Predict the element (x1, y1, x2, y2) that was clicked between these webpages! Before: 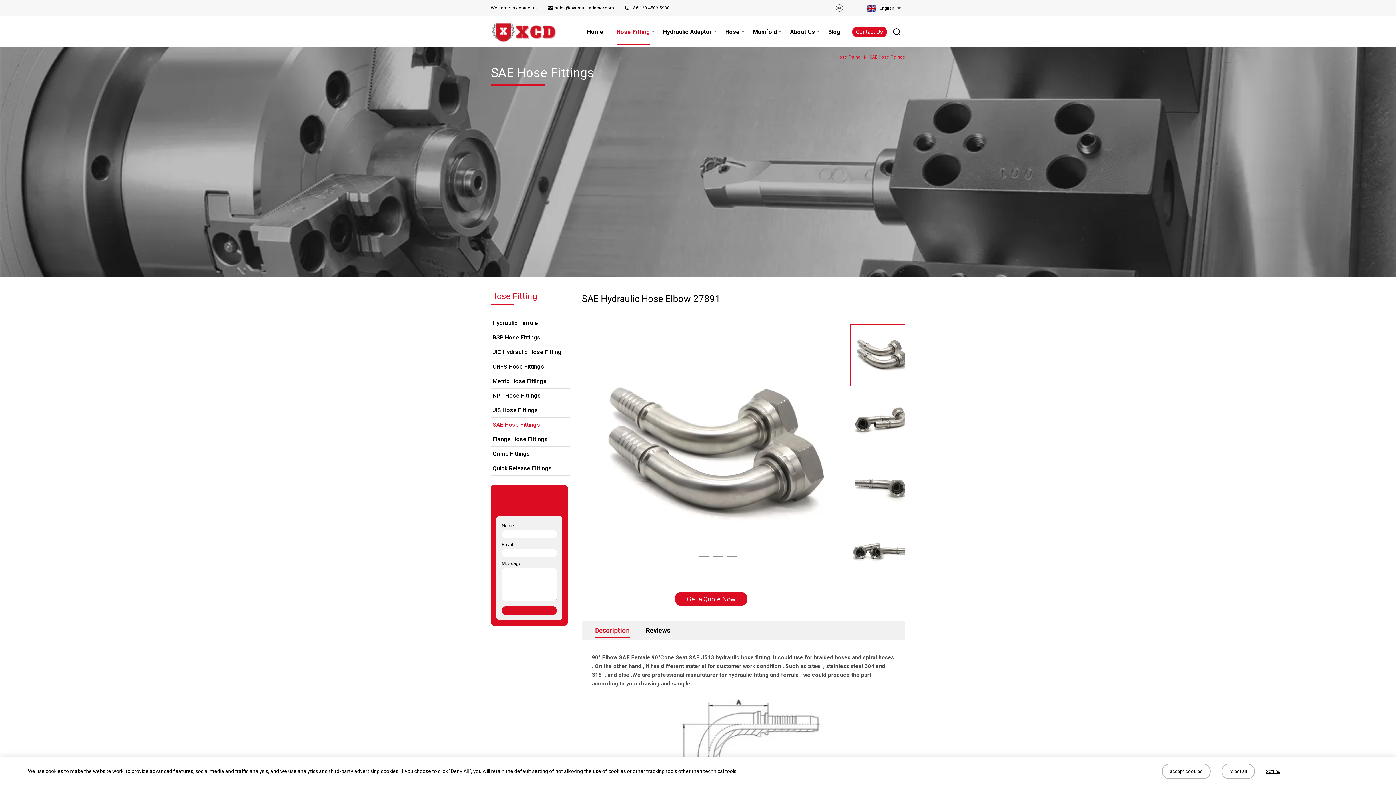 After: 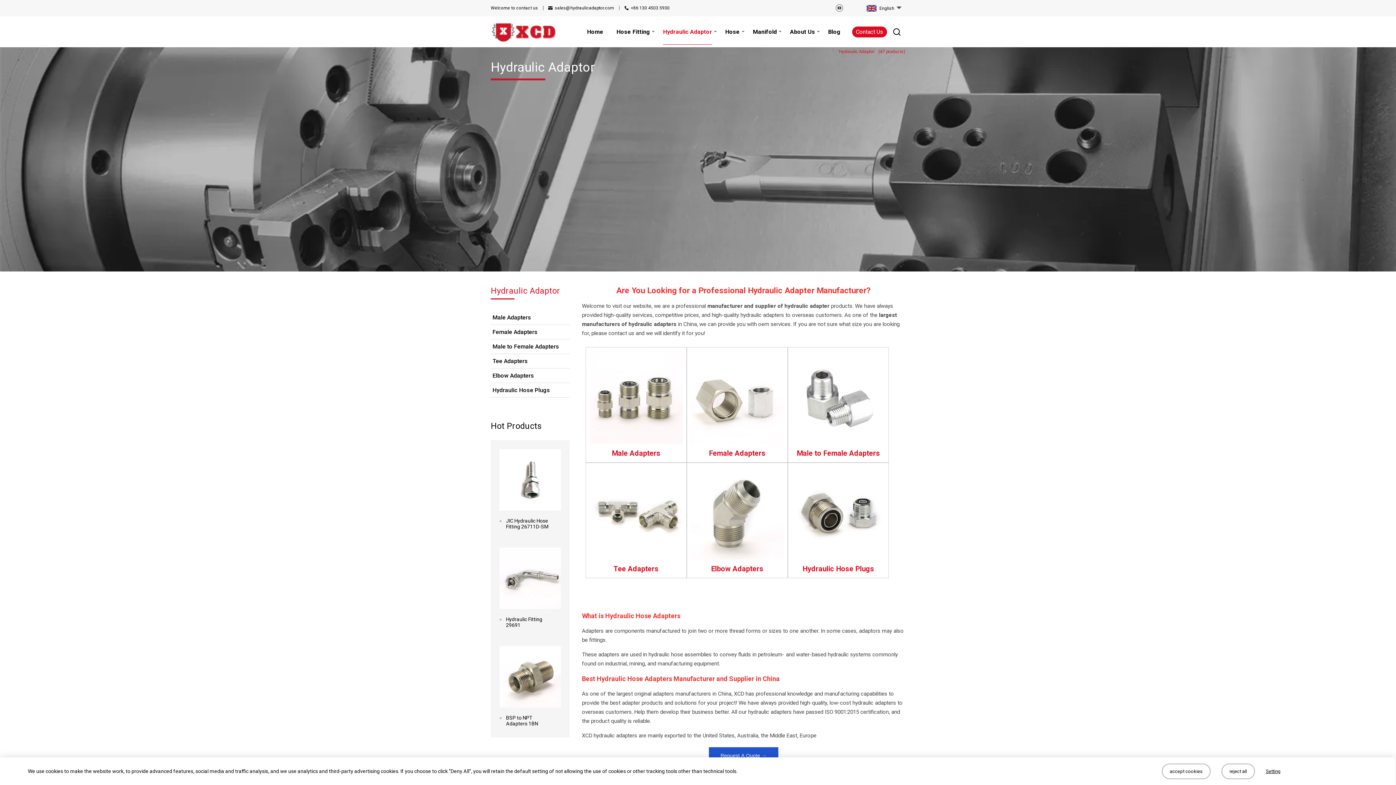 Action: label: Hydraulic Adaptor bbox: (663, 19, 712, 44)